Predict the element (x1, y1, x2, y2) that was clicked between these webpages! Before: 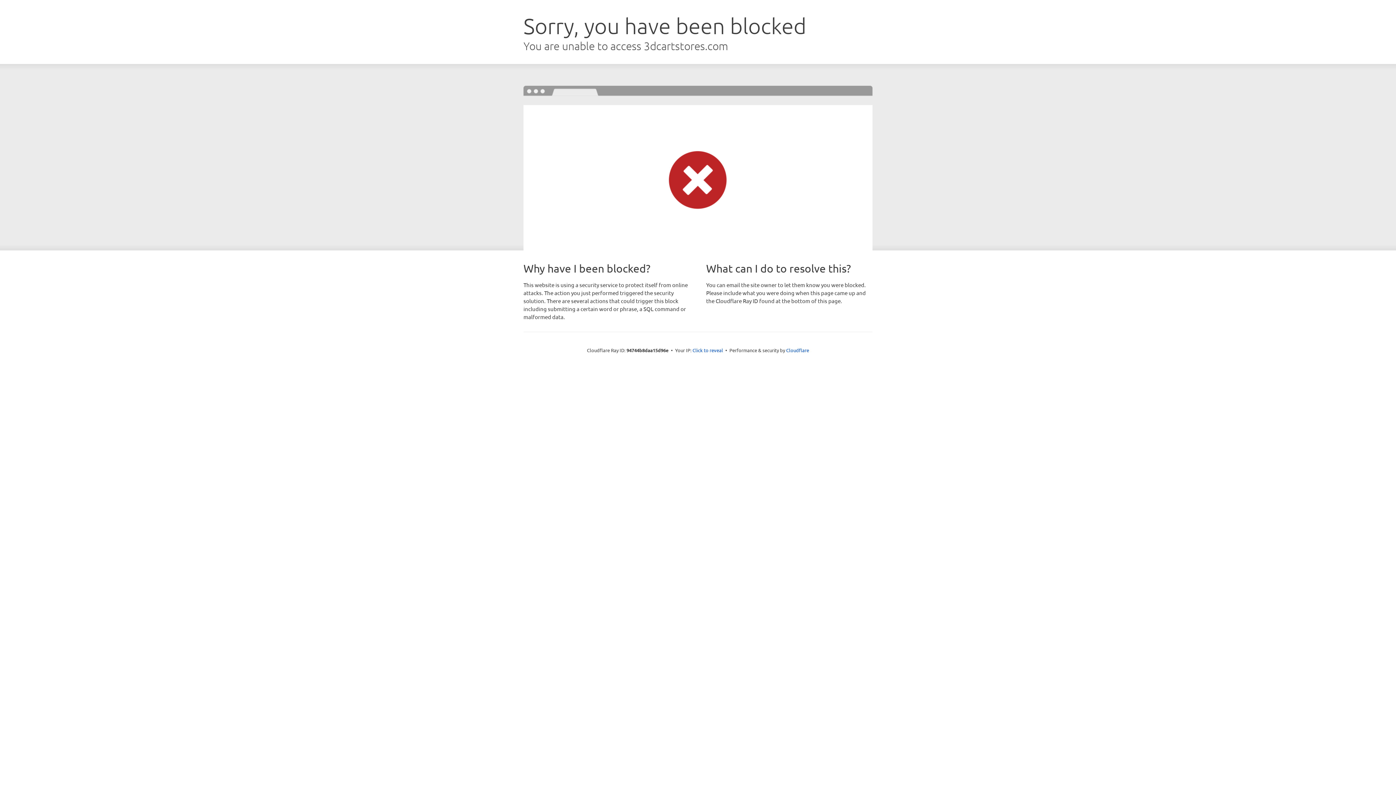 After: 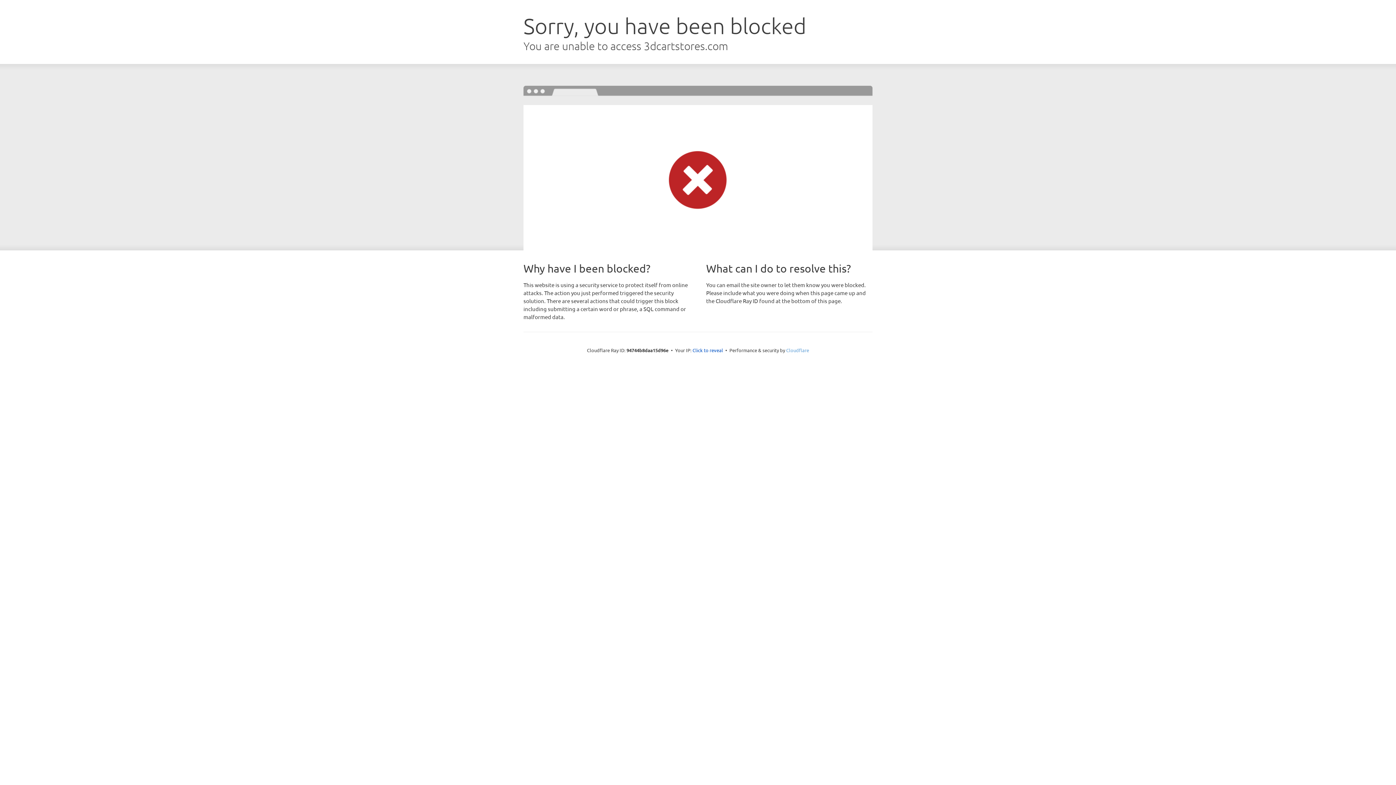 Action: label: Cloudflare bbox: (786, 347, 809, 353)